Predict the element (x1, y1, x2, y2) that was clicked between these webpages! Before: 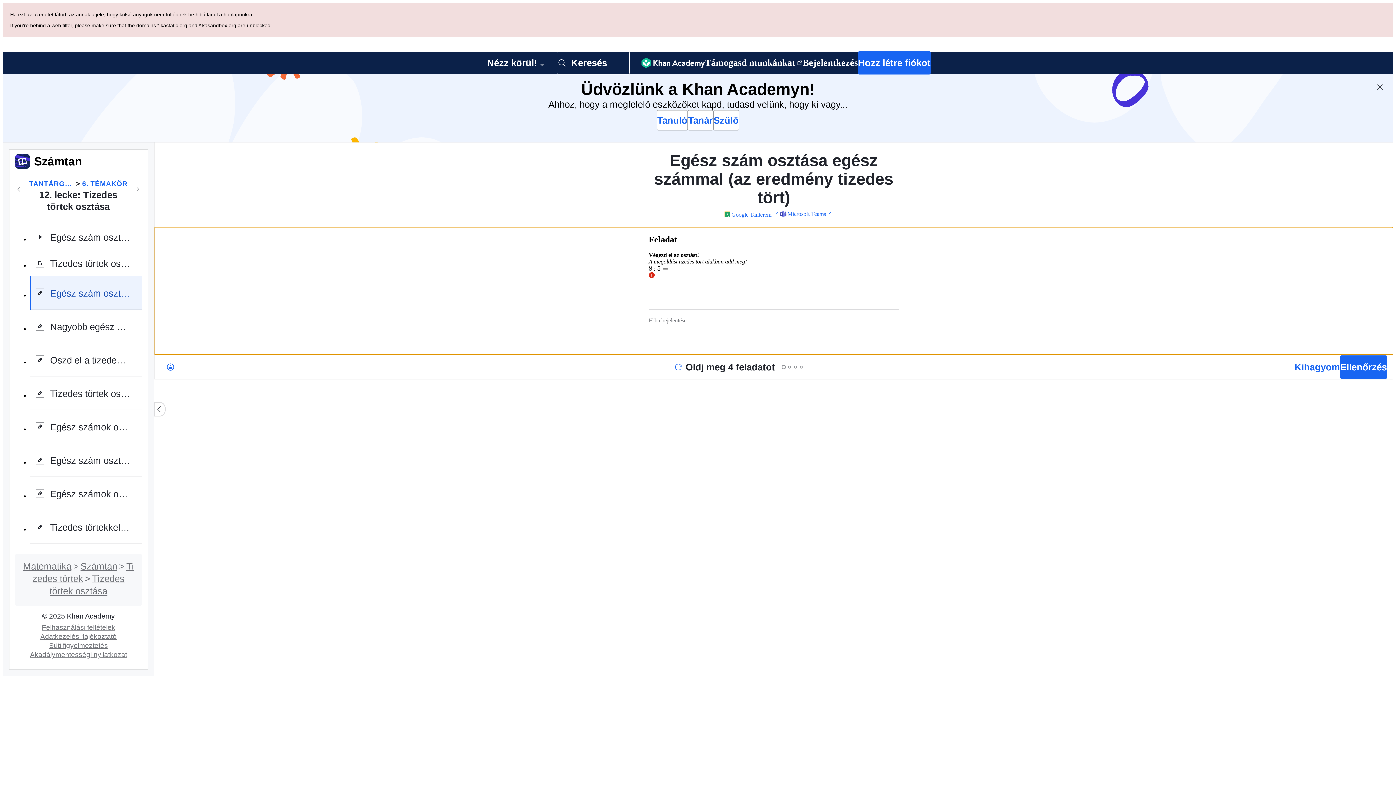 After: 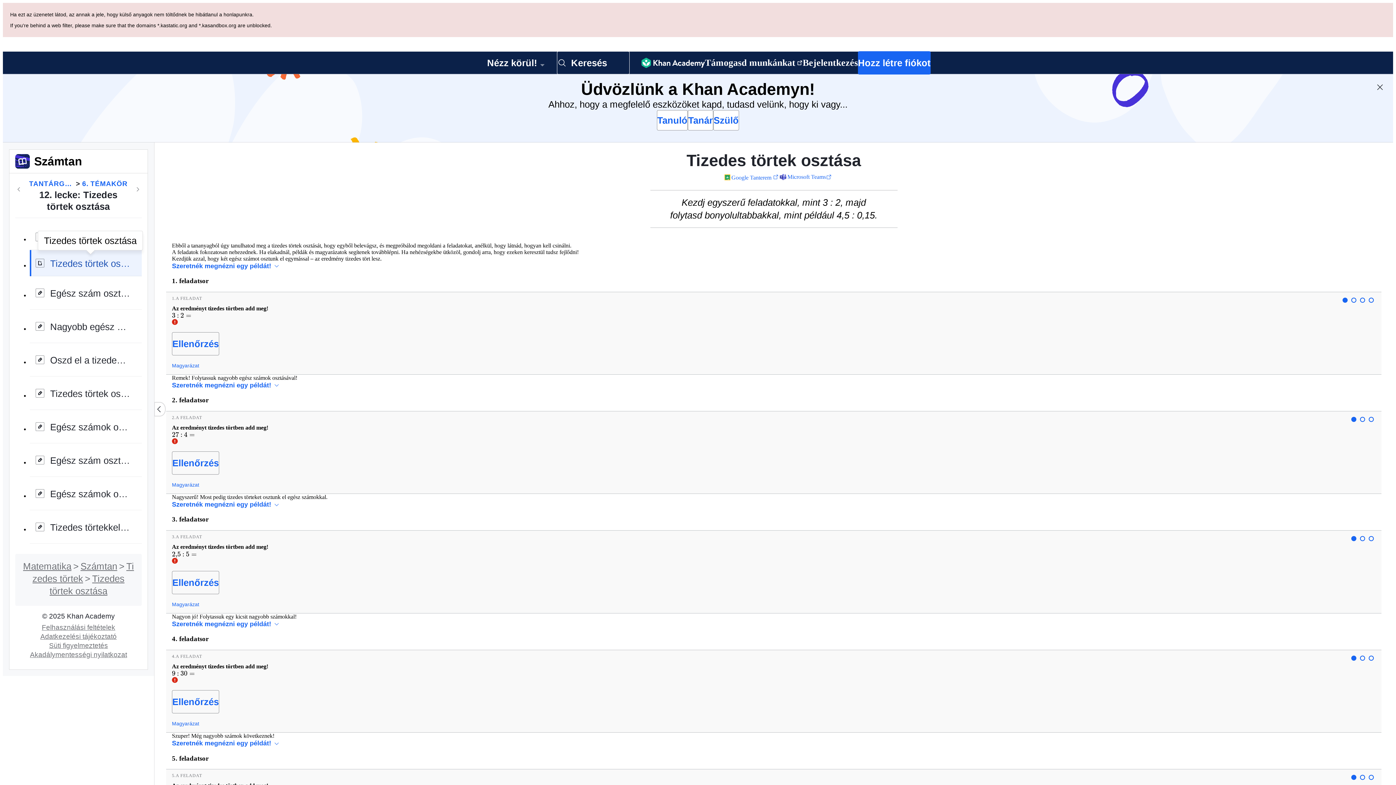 Action: label: Tizedes törtek osztása bbox: (29, 181, 141, 208)